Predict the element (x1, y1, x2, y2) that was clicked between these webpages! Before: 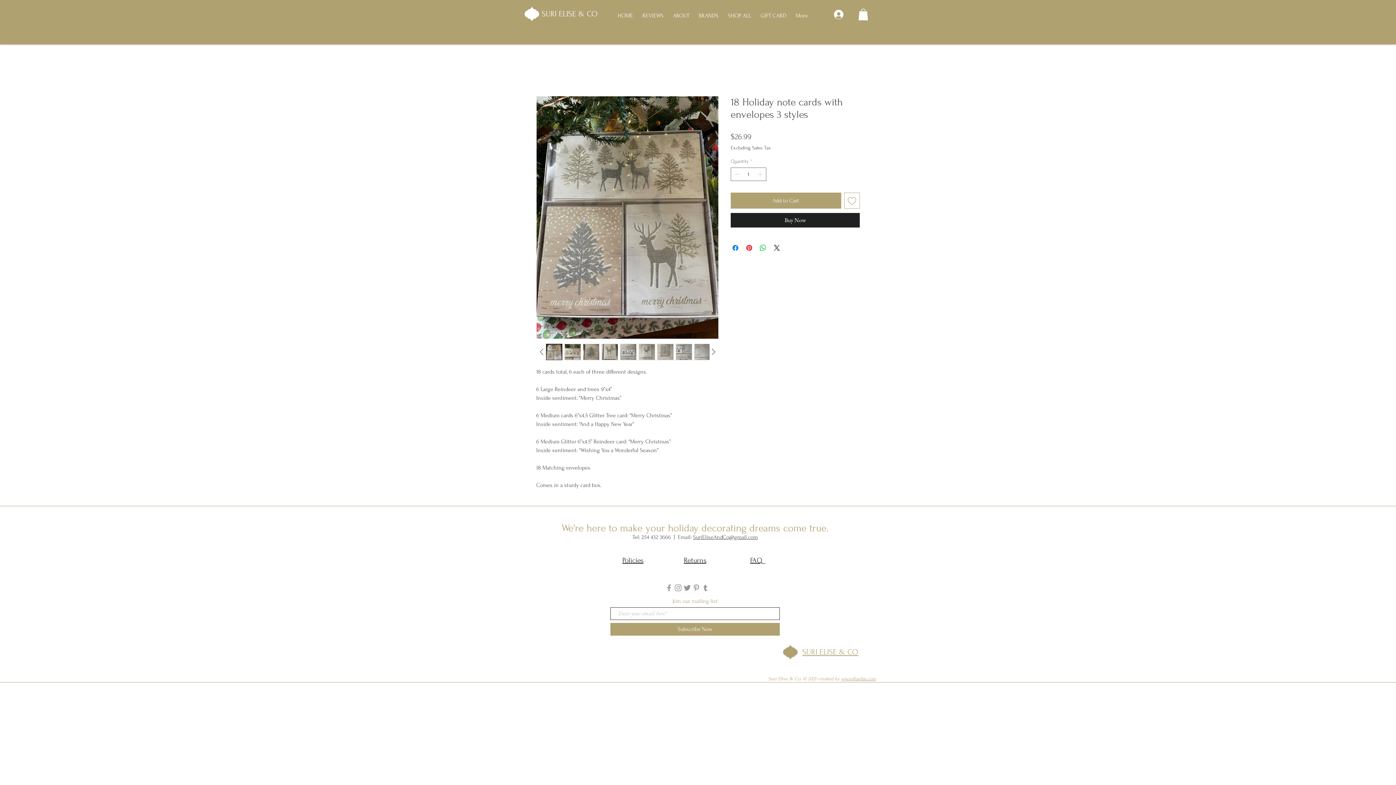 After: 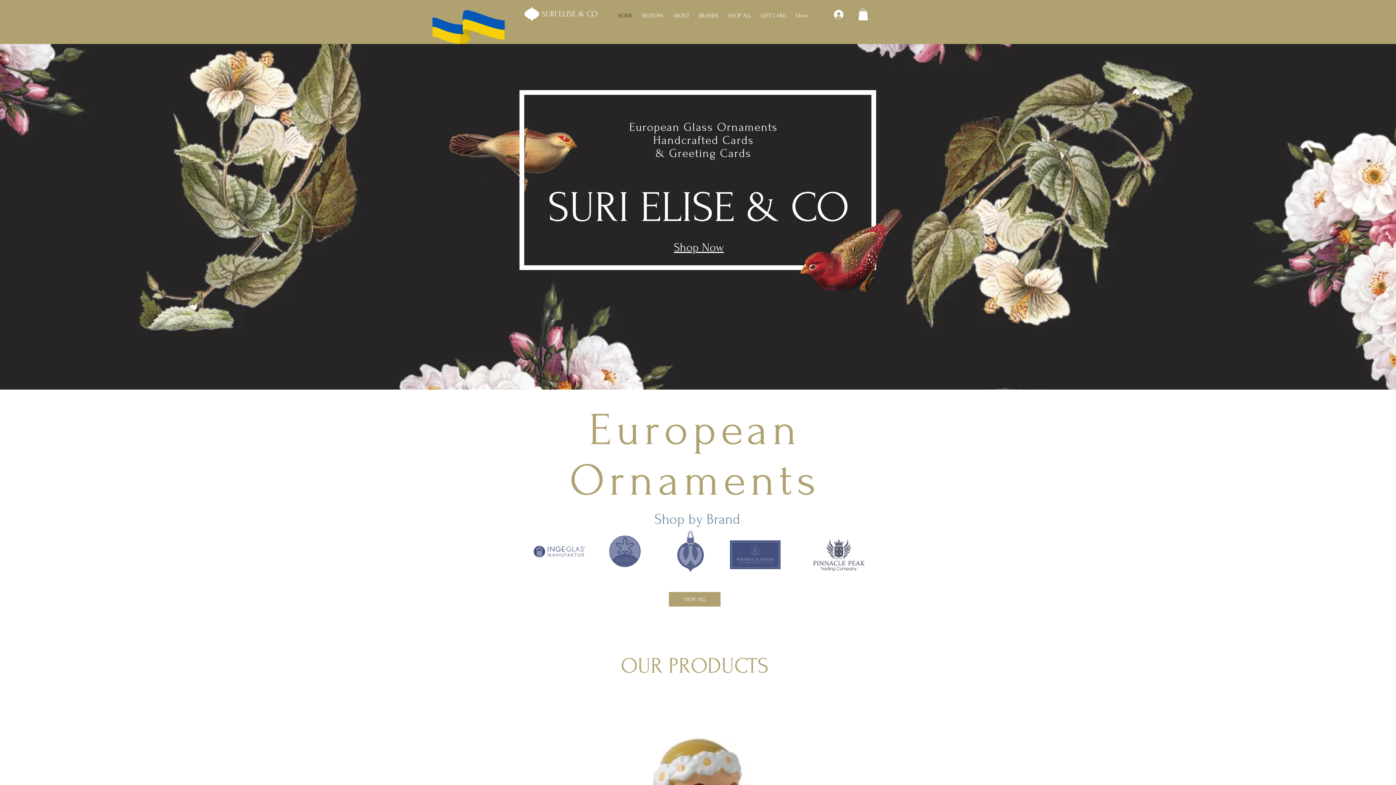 Action: label: SURI ELISE & CO bbox: (802, 647, 858, 656)